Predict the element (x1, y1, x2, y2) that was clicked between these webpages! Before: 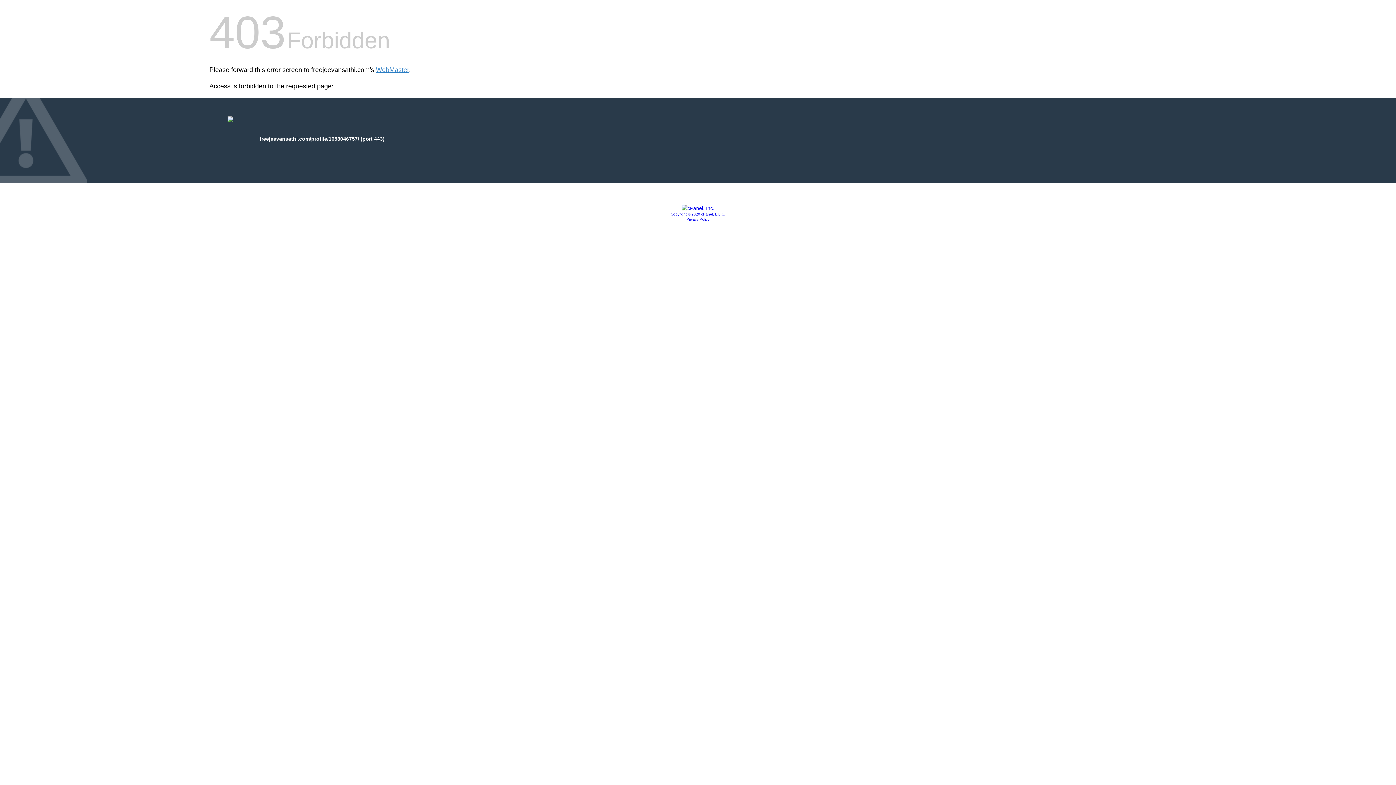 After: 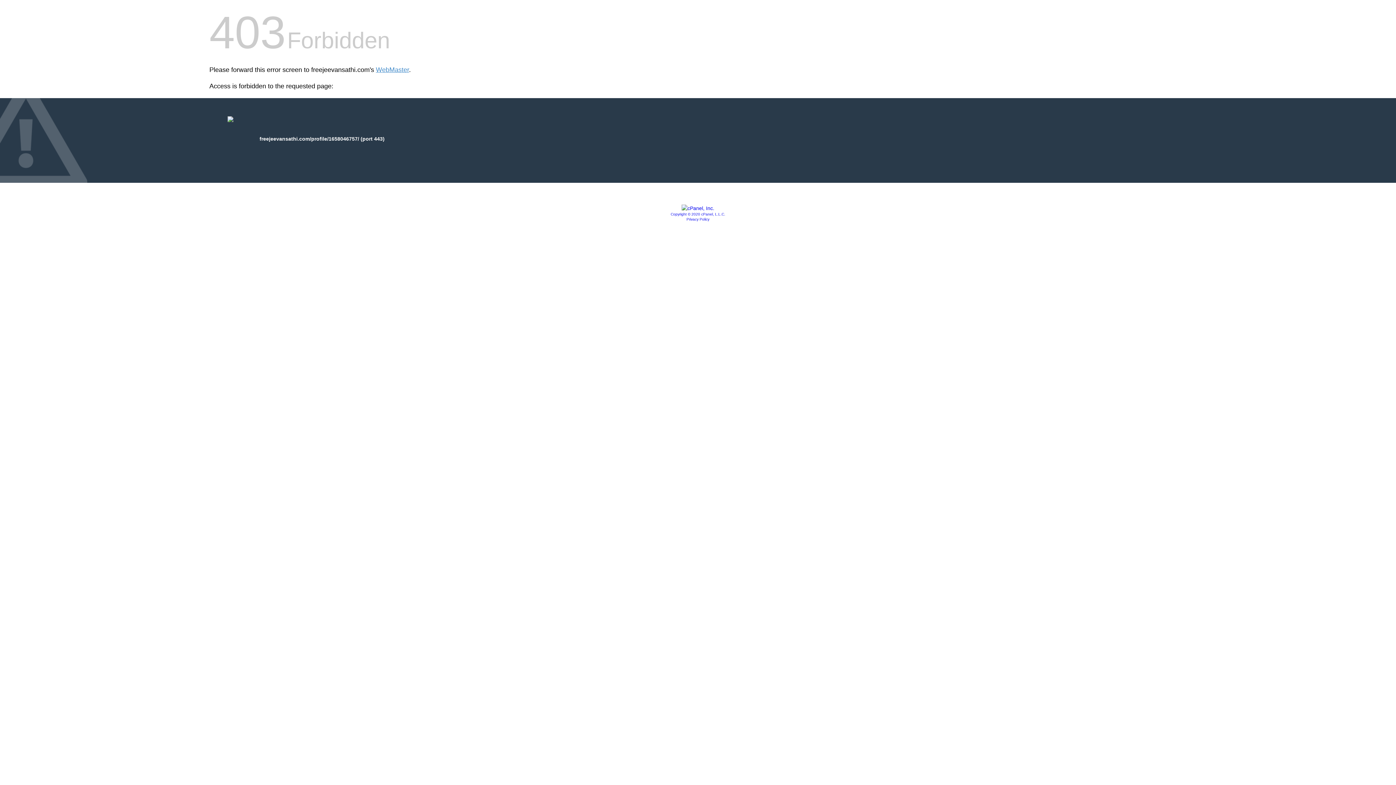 Action: bbox: (681, 205, 714, 211)